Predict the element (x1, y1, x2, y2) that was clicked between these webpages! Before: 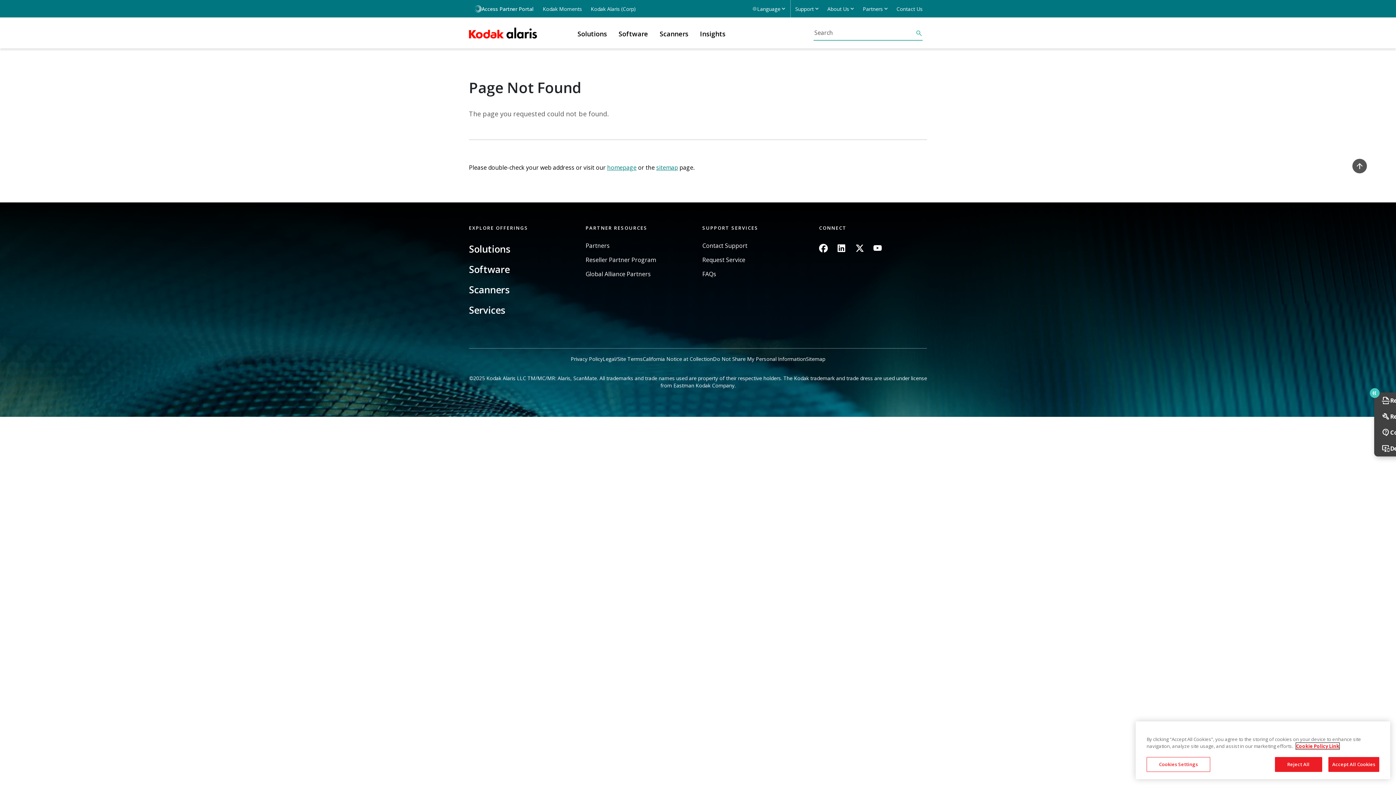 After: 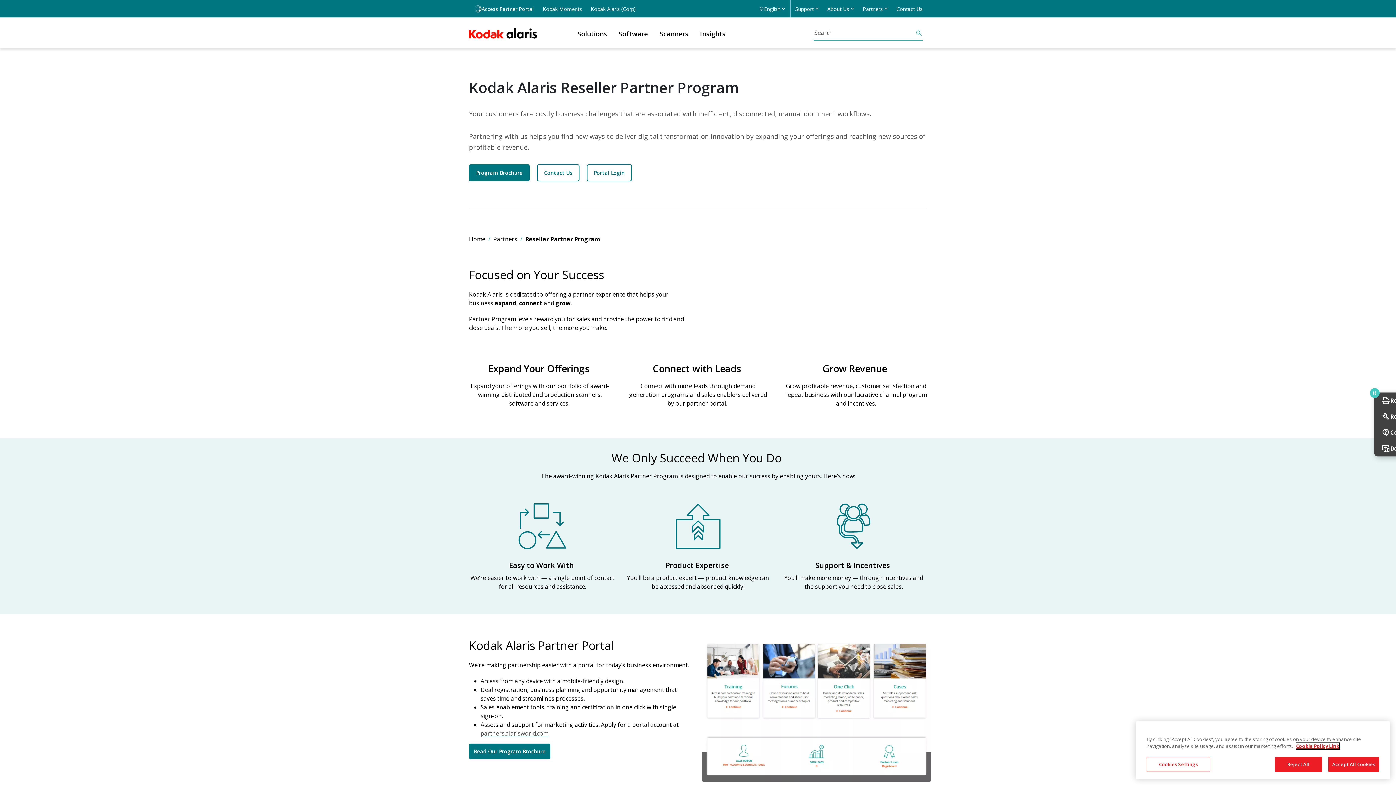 Action: label: Reseller Partner Program bbox: (585, 257, 693, 262)